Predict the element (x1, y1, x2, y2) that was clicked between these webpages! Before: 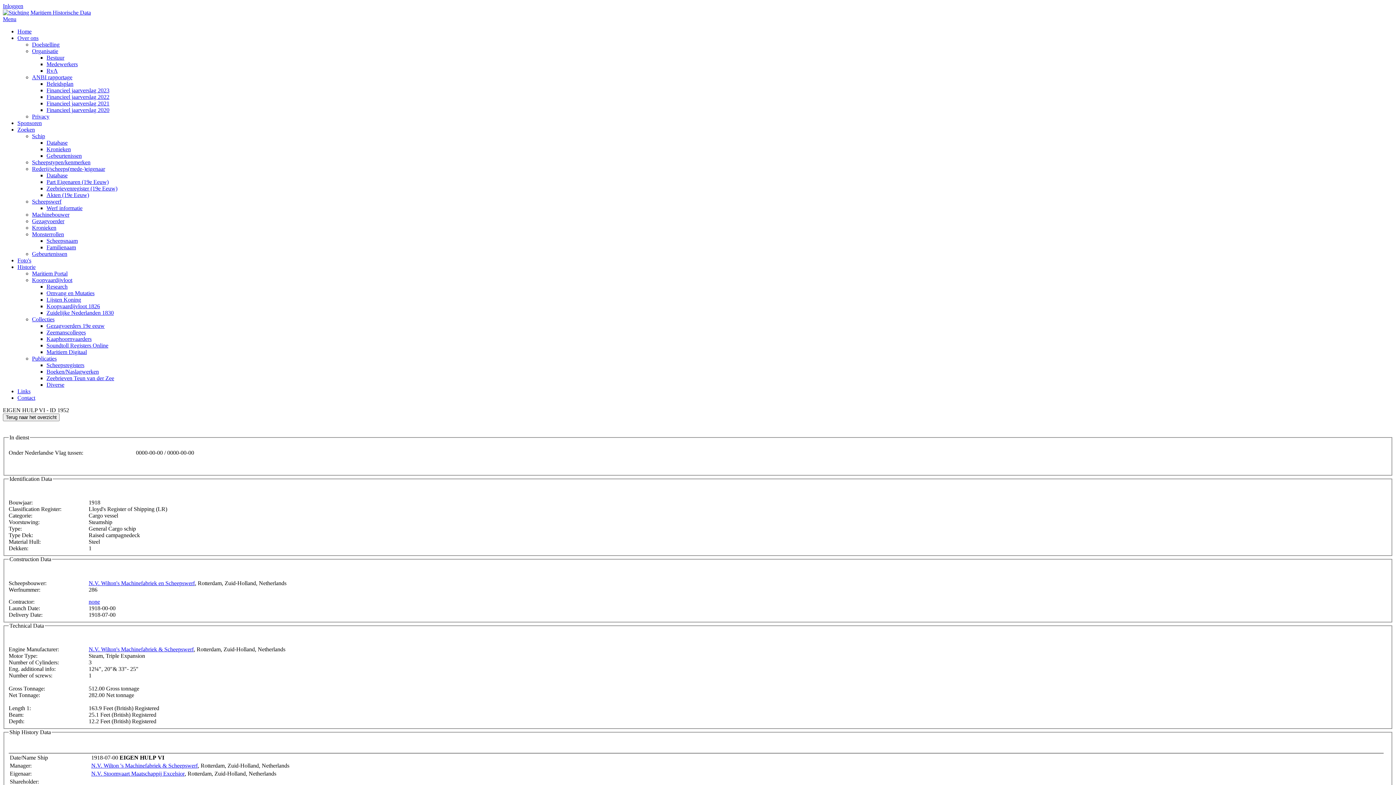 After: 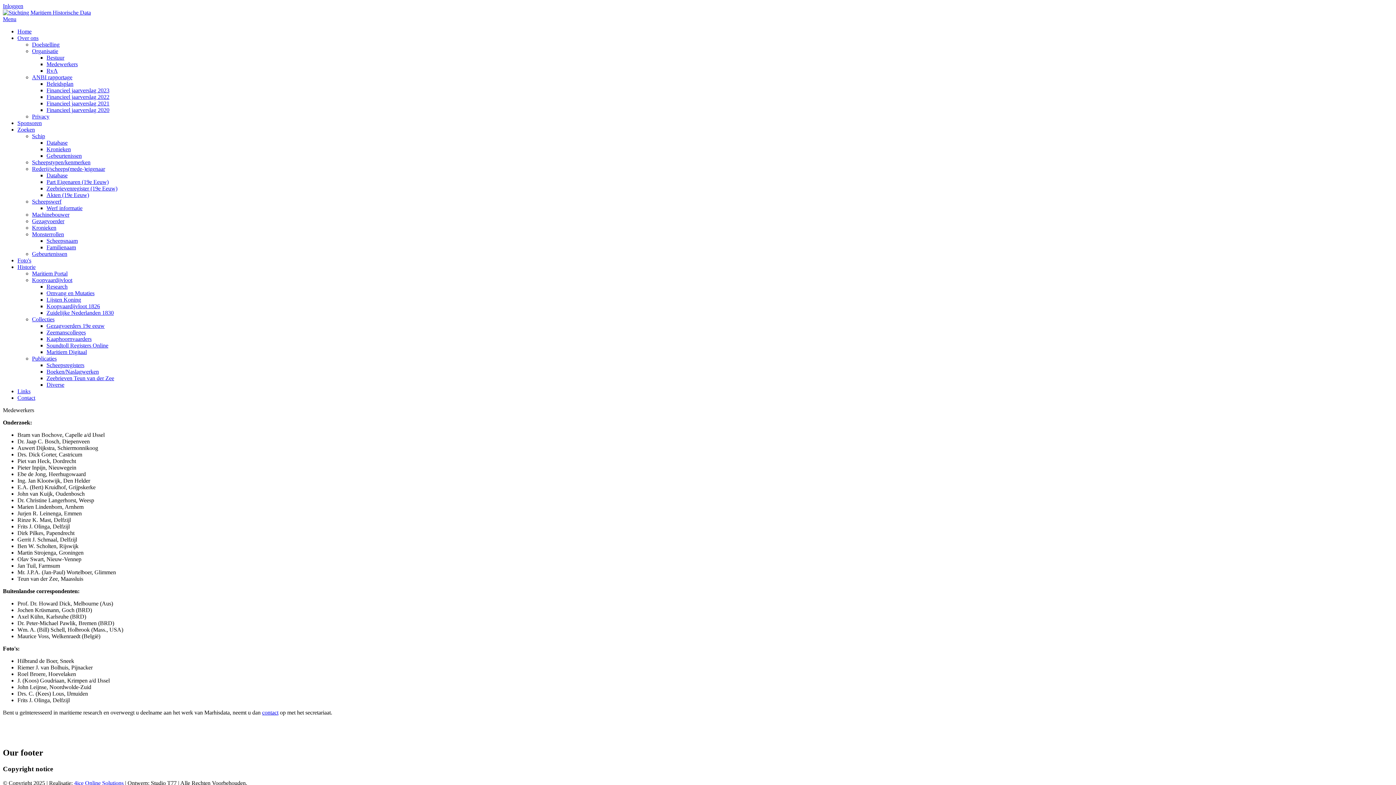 Action: bbox: (46, 61, 77, 67) label: Medewerkers